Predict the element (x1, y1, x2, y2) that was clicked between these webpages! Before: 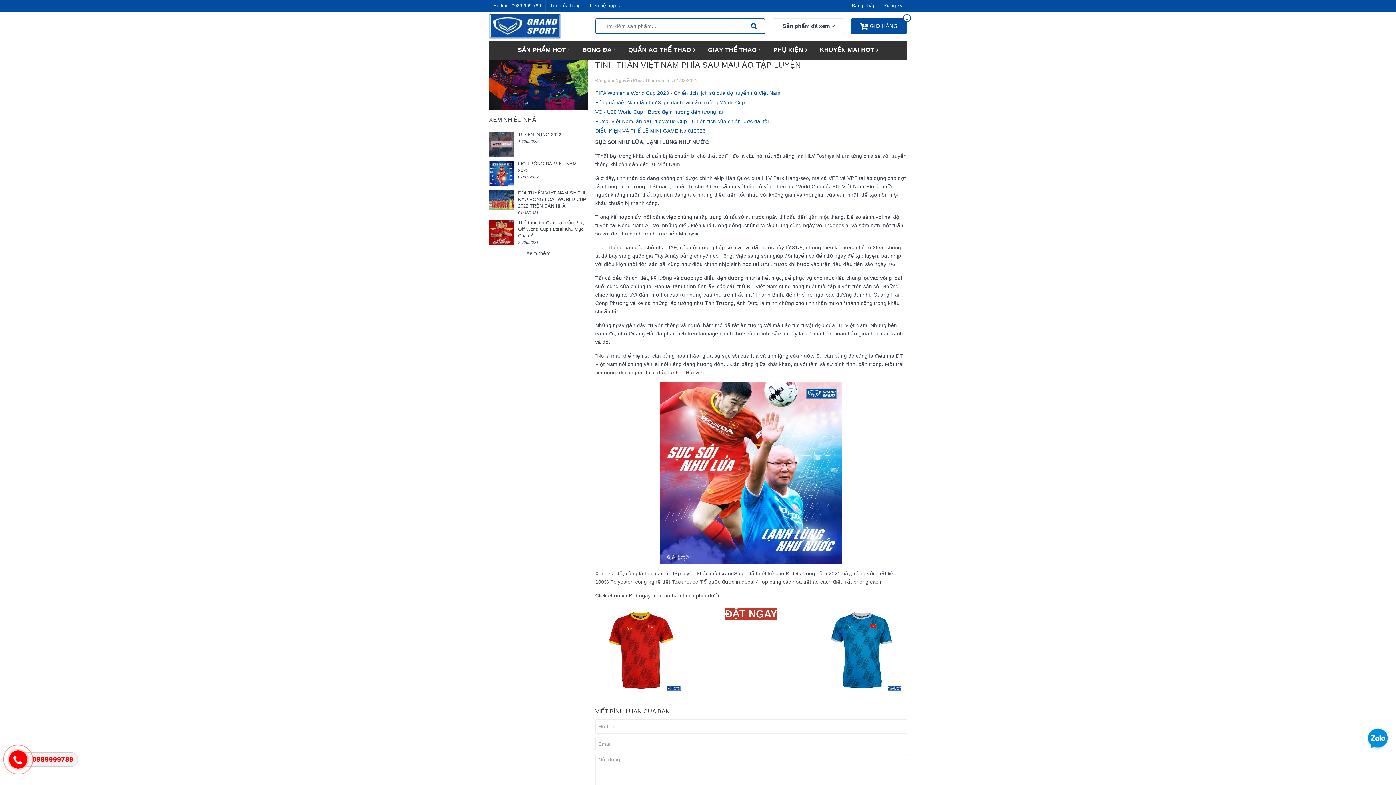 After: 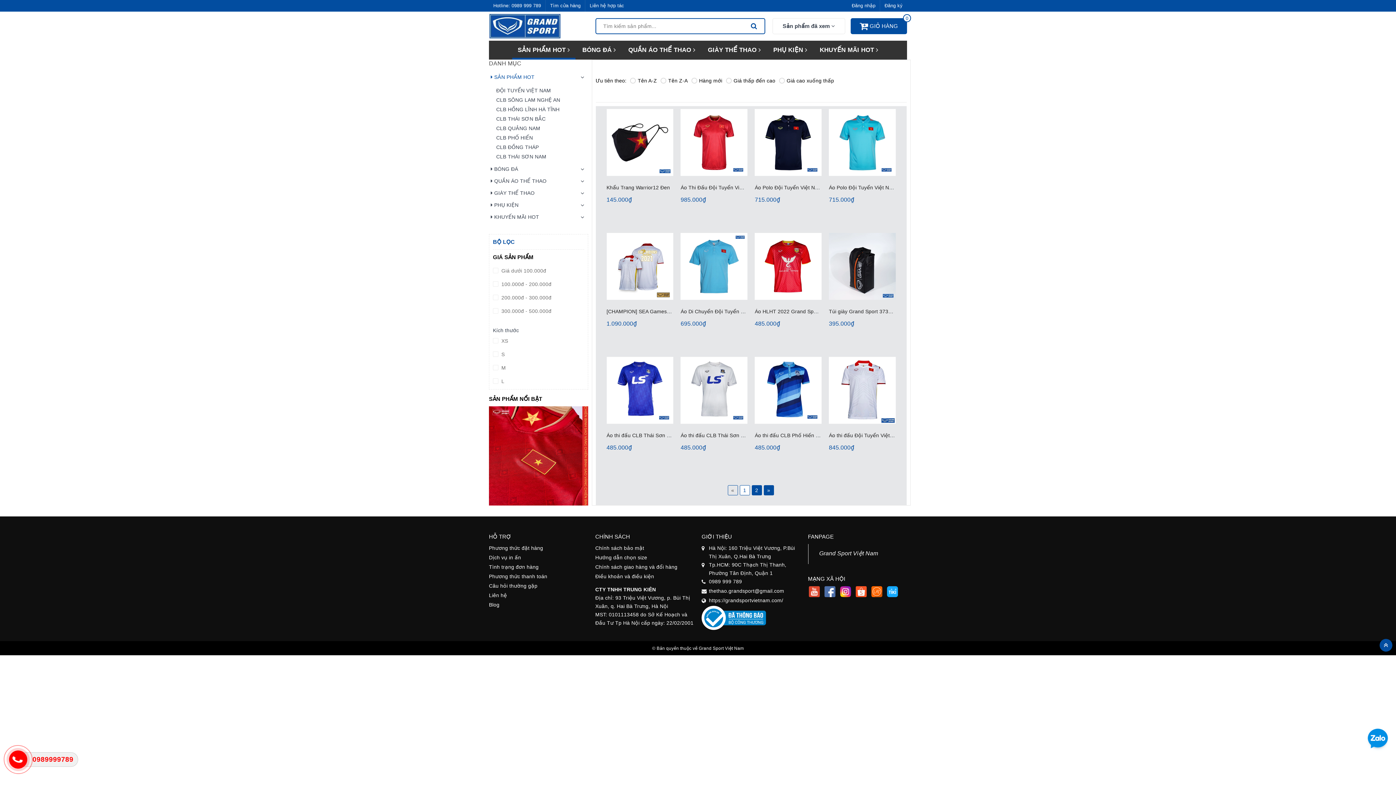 Action: label: SẢN PHẨM HOT  bbox: (512, 40, 575, 59)